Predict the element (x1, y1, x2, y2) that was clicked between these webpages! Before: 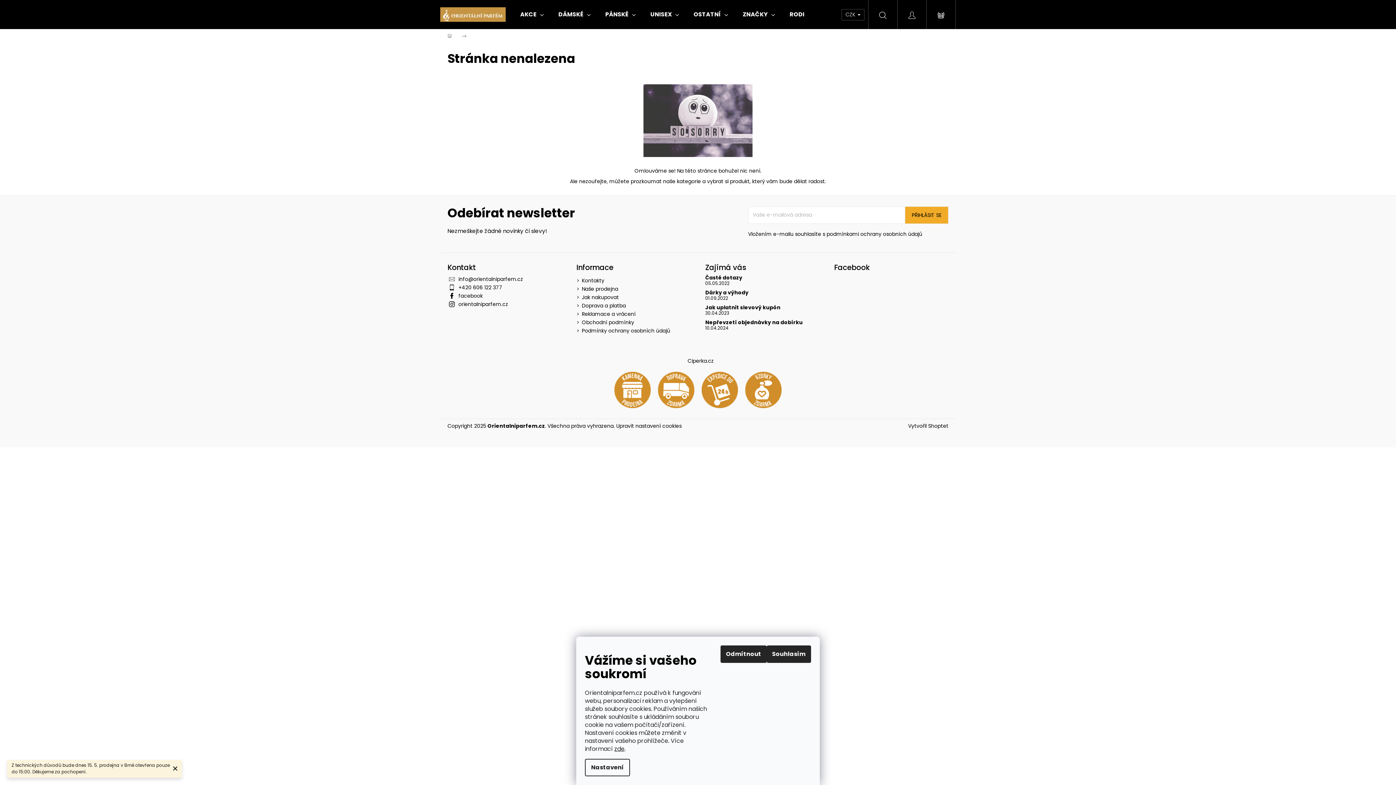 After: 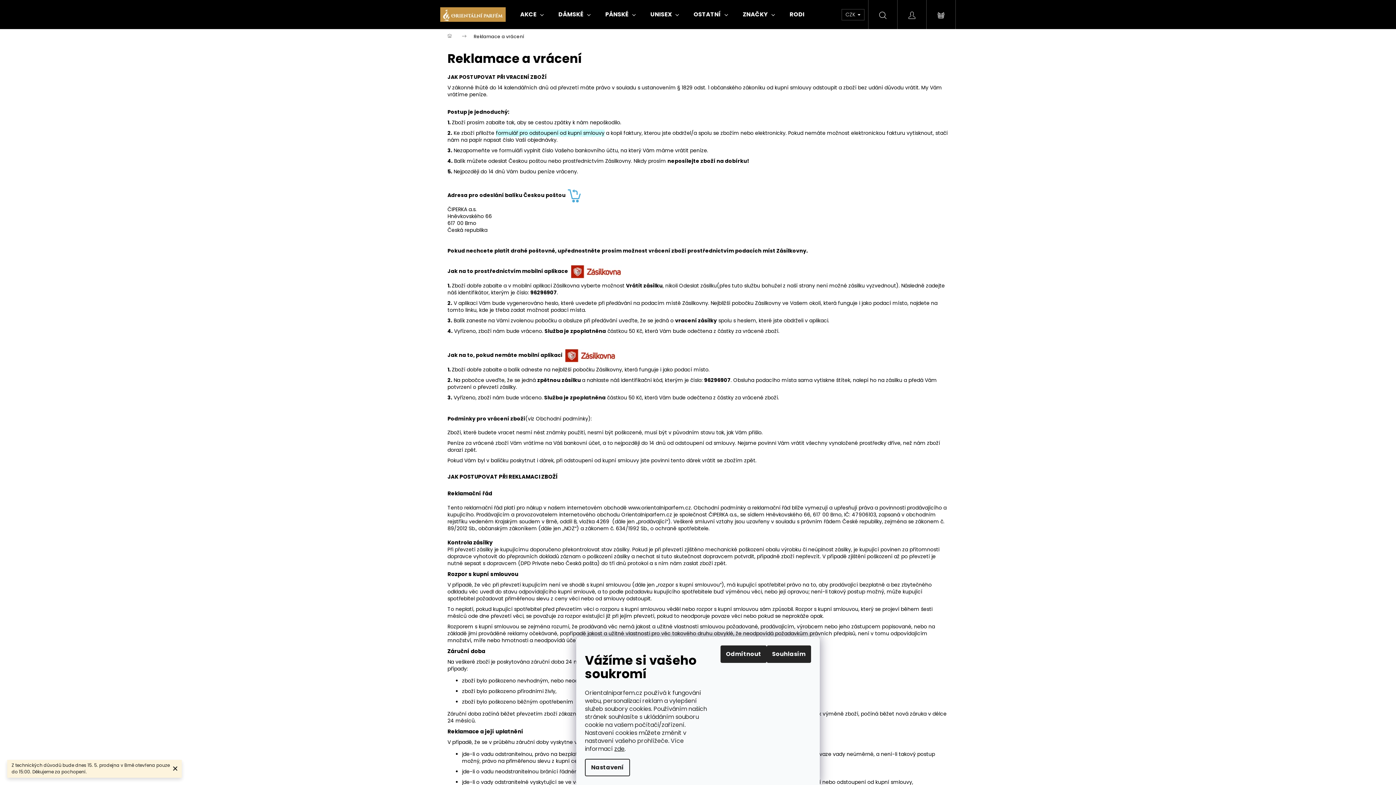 Action: bbox: (582, 310, 635, 317) label: Reklamace a vrácení